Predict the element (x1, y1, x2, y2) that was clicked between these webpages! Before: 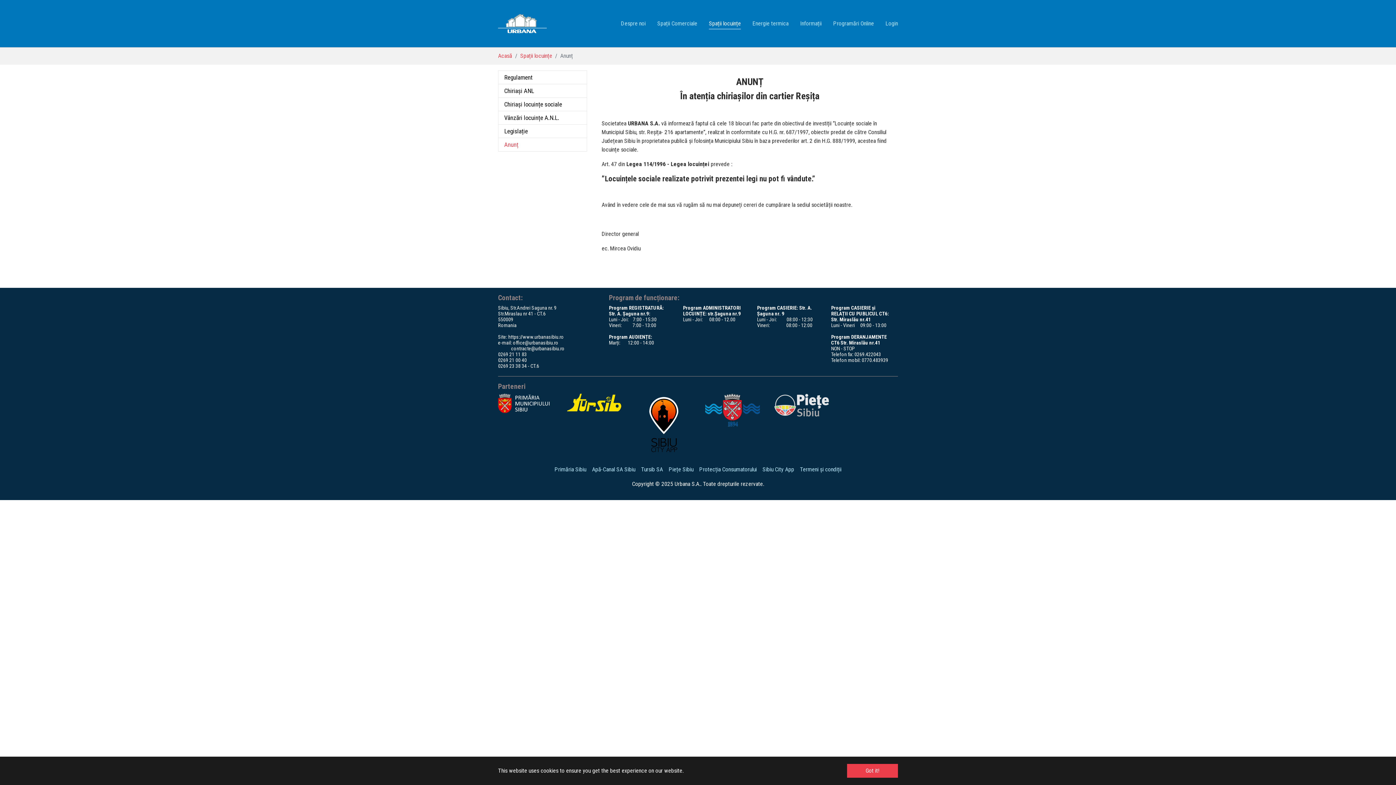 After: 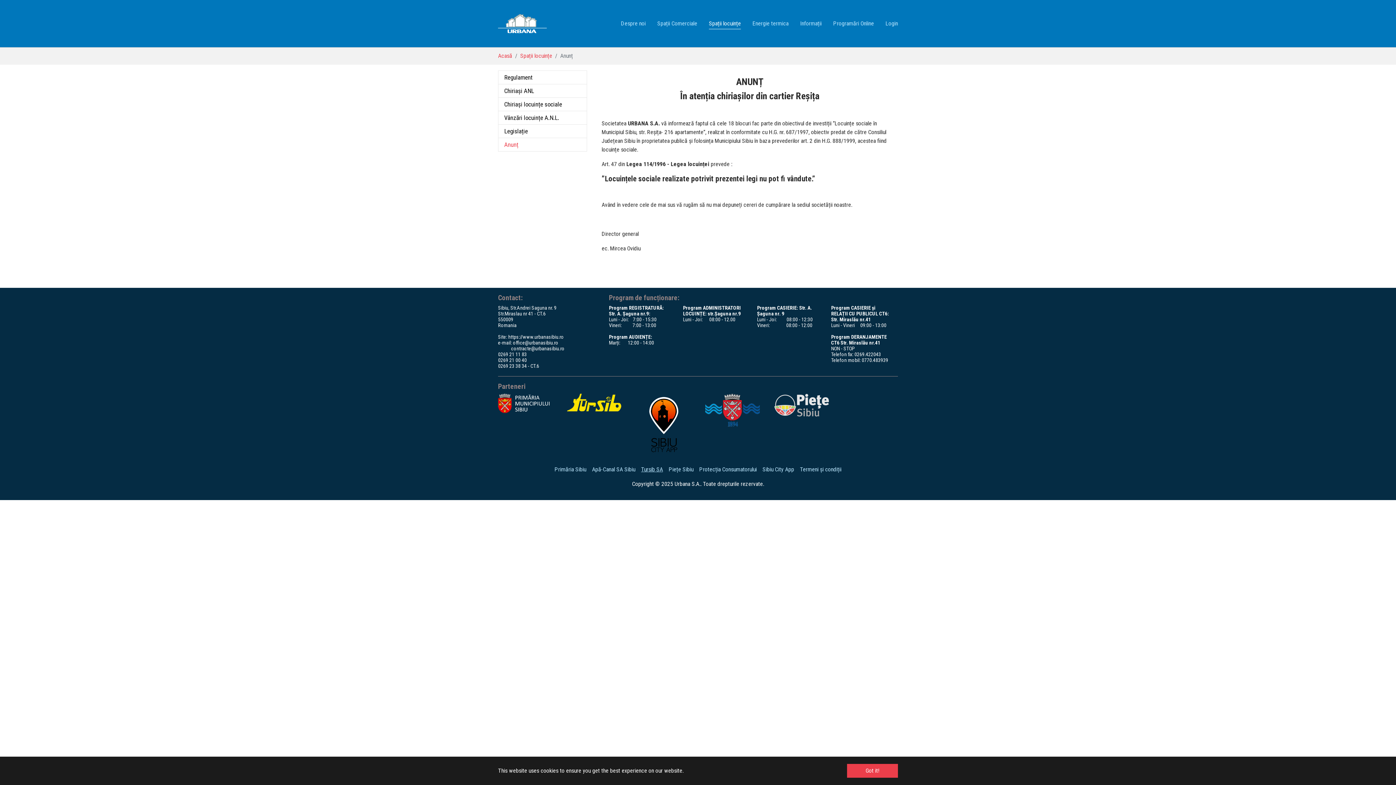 Action: bbox: (641, 466, 663, 473) label: Tursib SA